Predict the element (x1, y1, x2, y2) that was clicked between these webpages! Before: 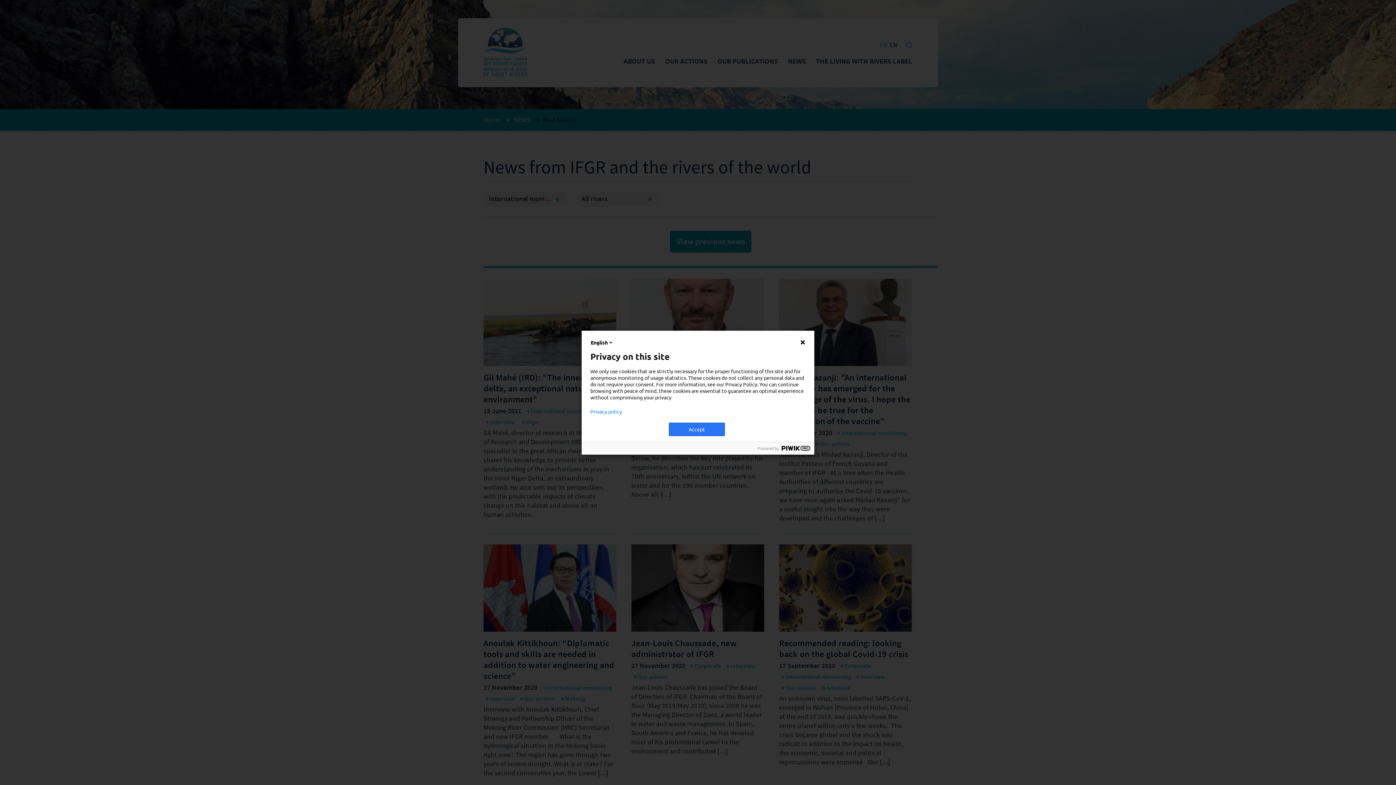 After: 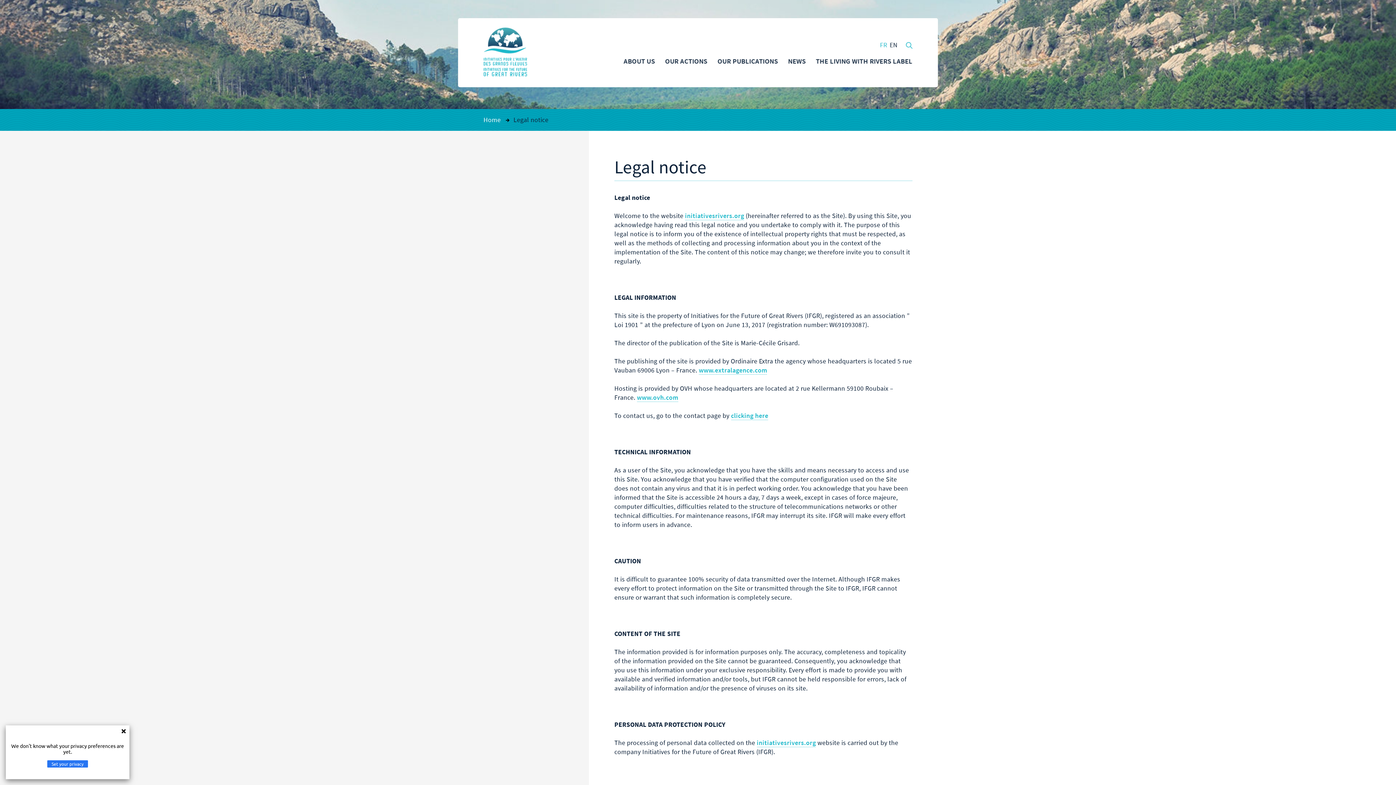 Action: bbox: (590, 408, 805, 414) label: Privacy policy